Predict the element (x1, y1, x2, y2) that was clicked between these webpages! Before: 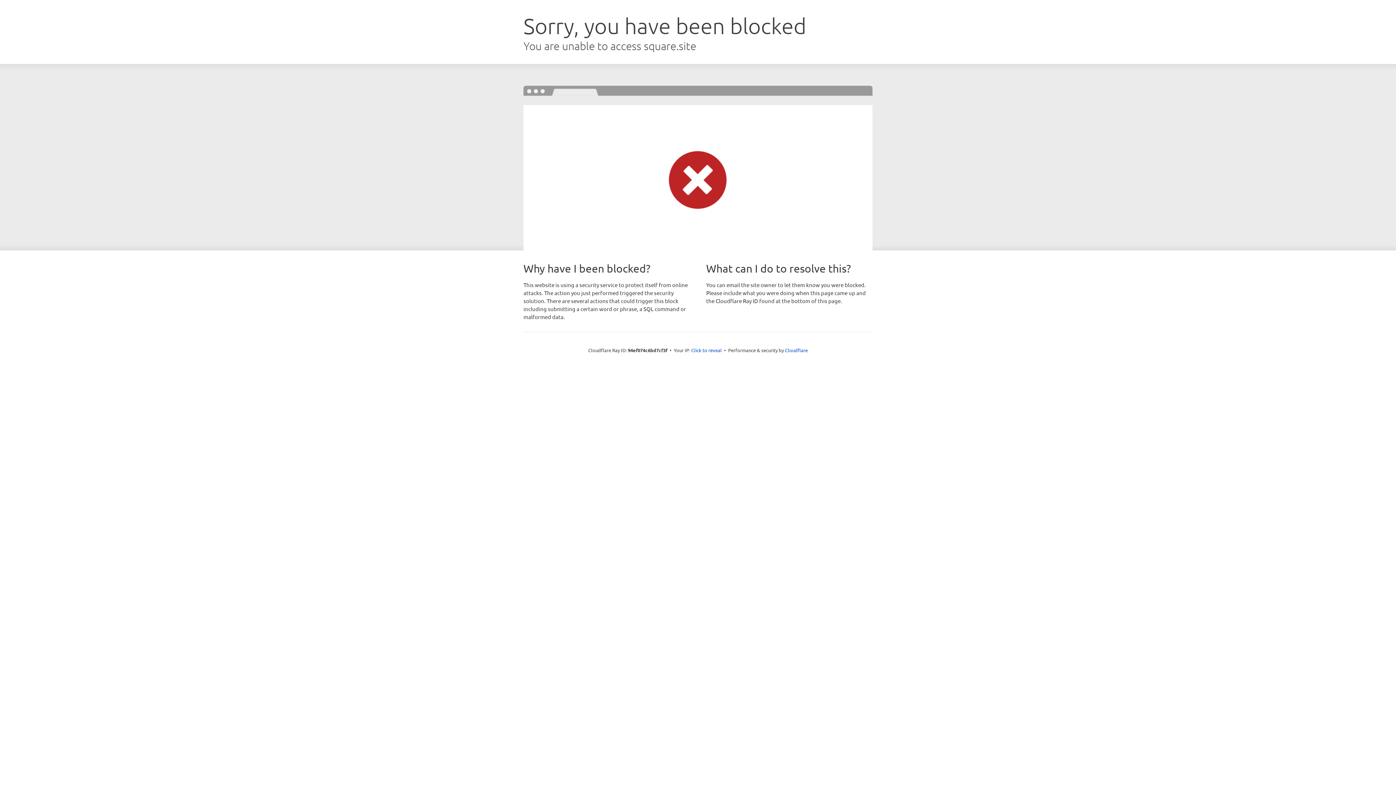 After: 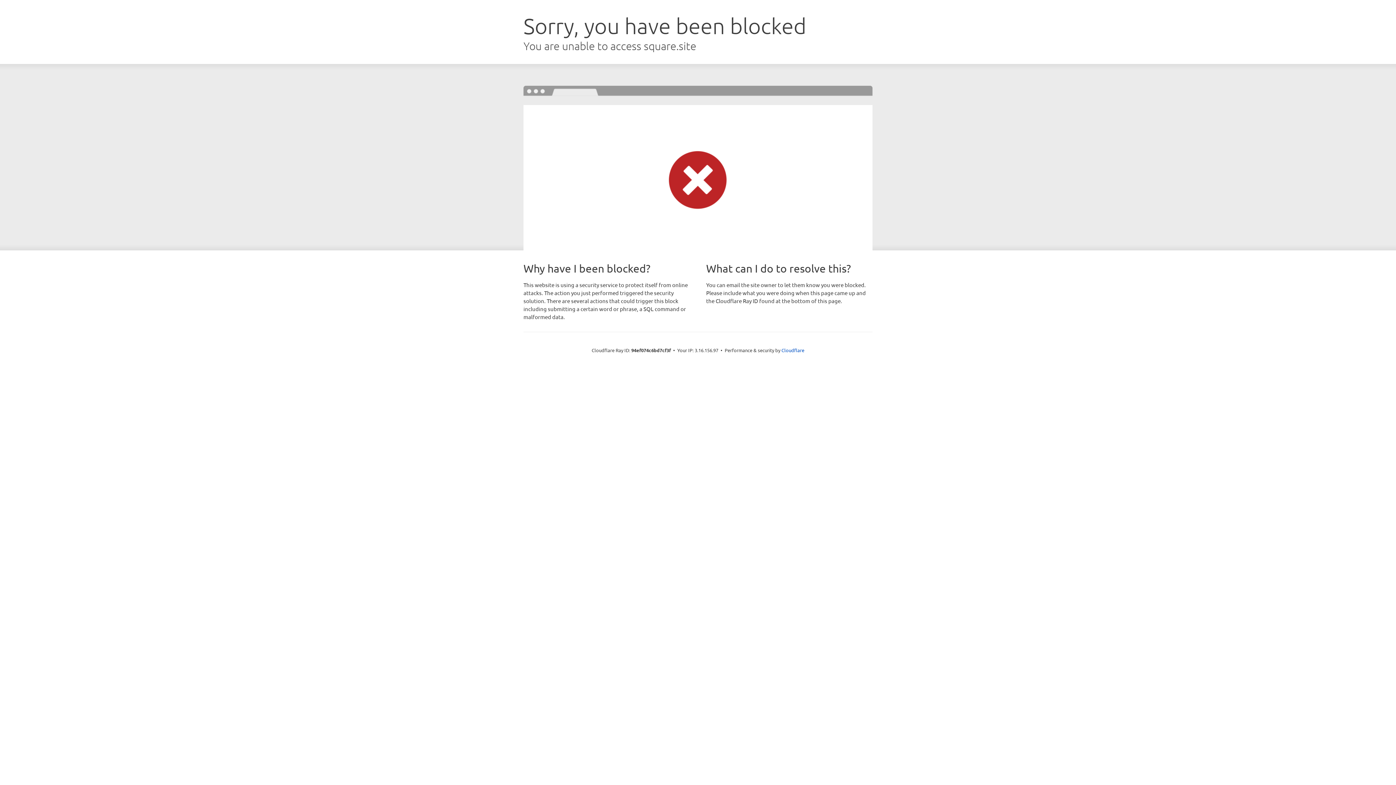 Action: label: Click to reveal bbox: (691, 346, 722, 353)